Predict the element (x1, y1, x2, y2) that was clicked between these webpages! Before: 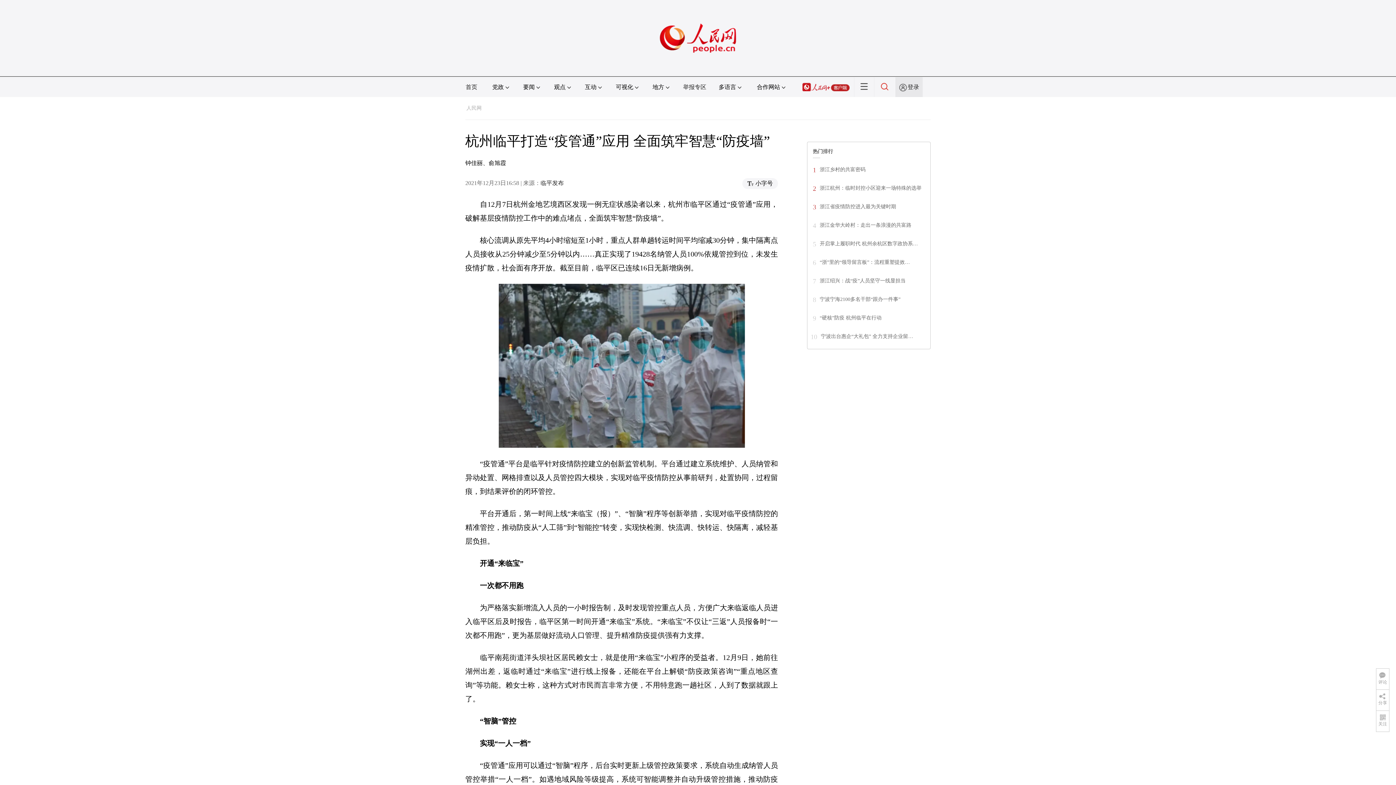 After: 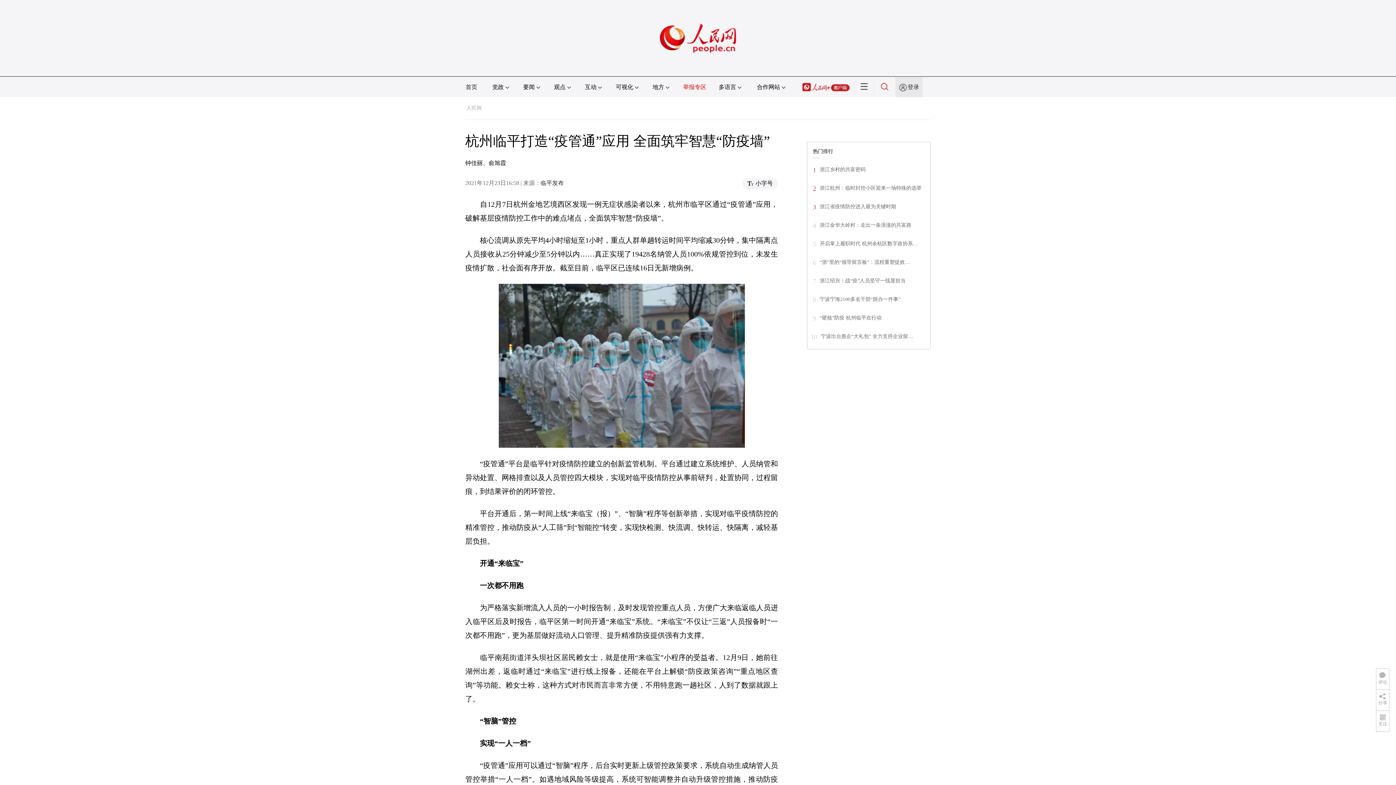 Action: label: 举报专区 bbox: (683, 84, 706, 90)